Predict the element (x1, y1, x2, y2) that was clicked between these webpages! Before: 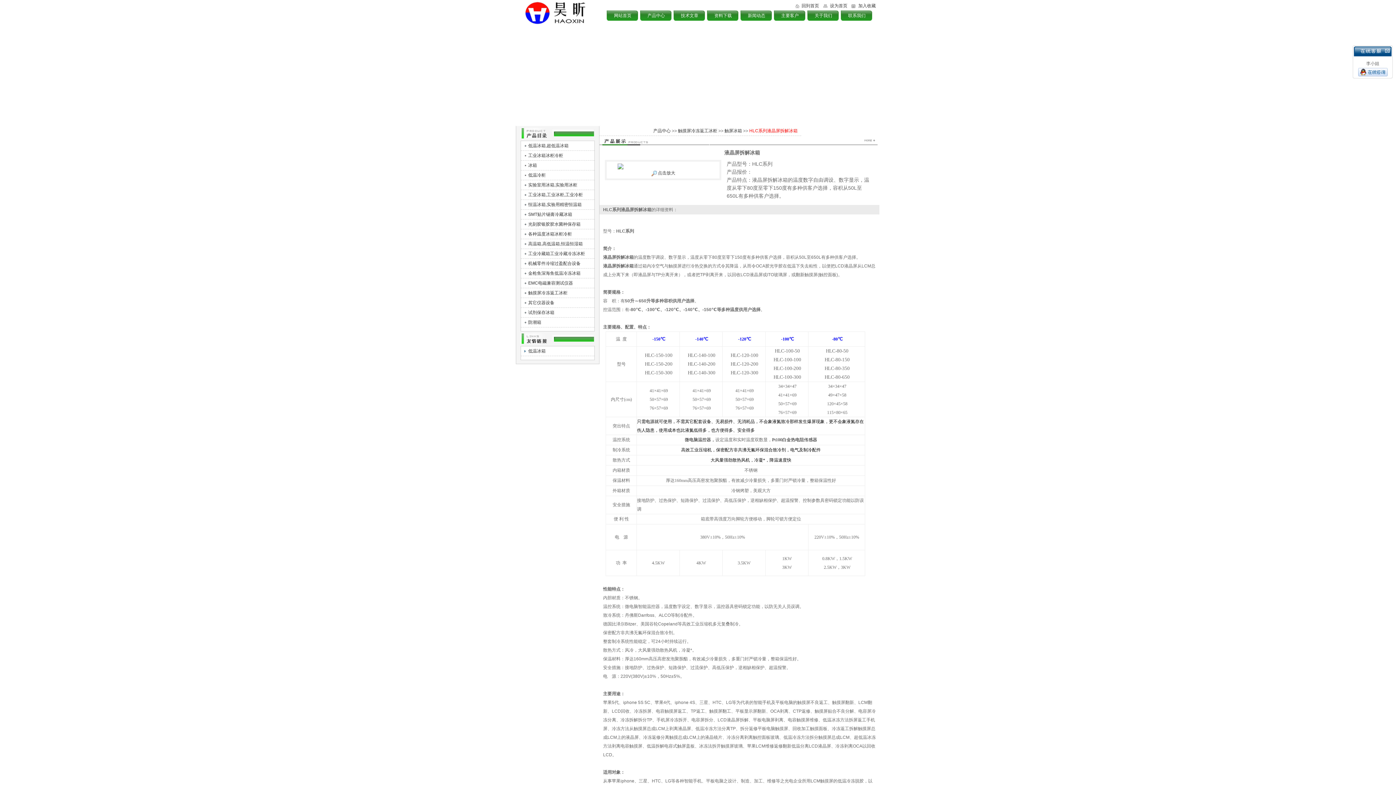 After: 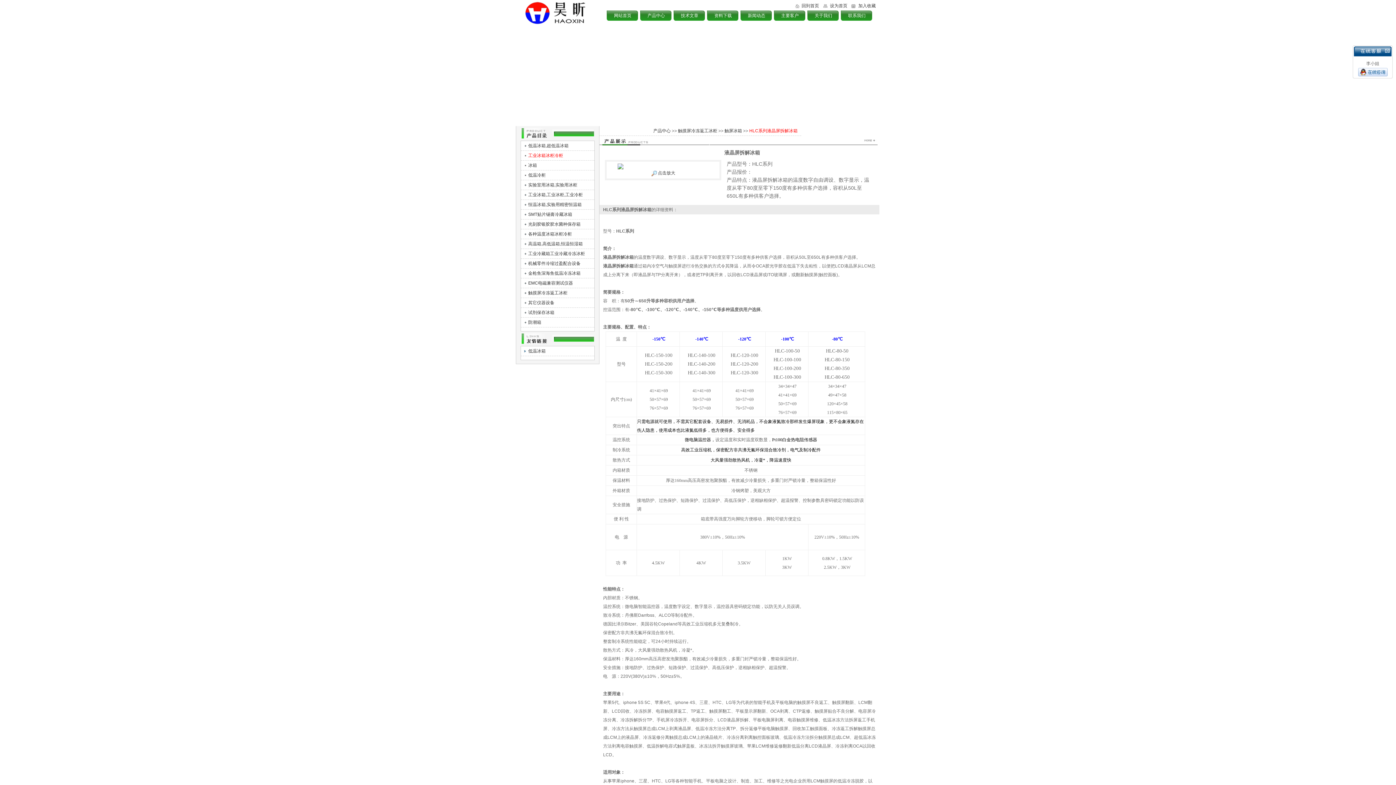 Action: bbox: (528, 150, 594, 160) label: 工业冰箱冰柜冷柜